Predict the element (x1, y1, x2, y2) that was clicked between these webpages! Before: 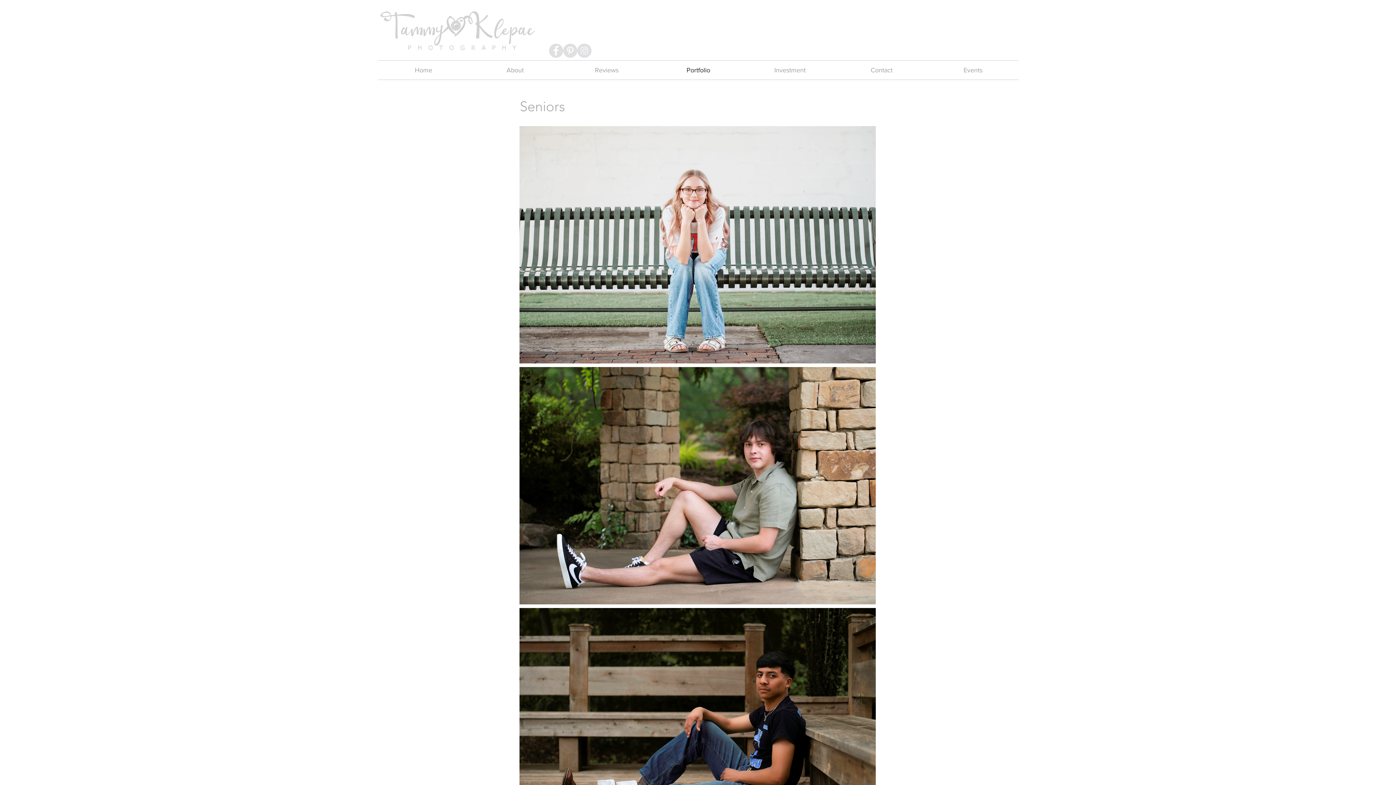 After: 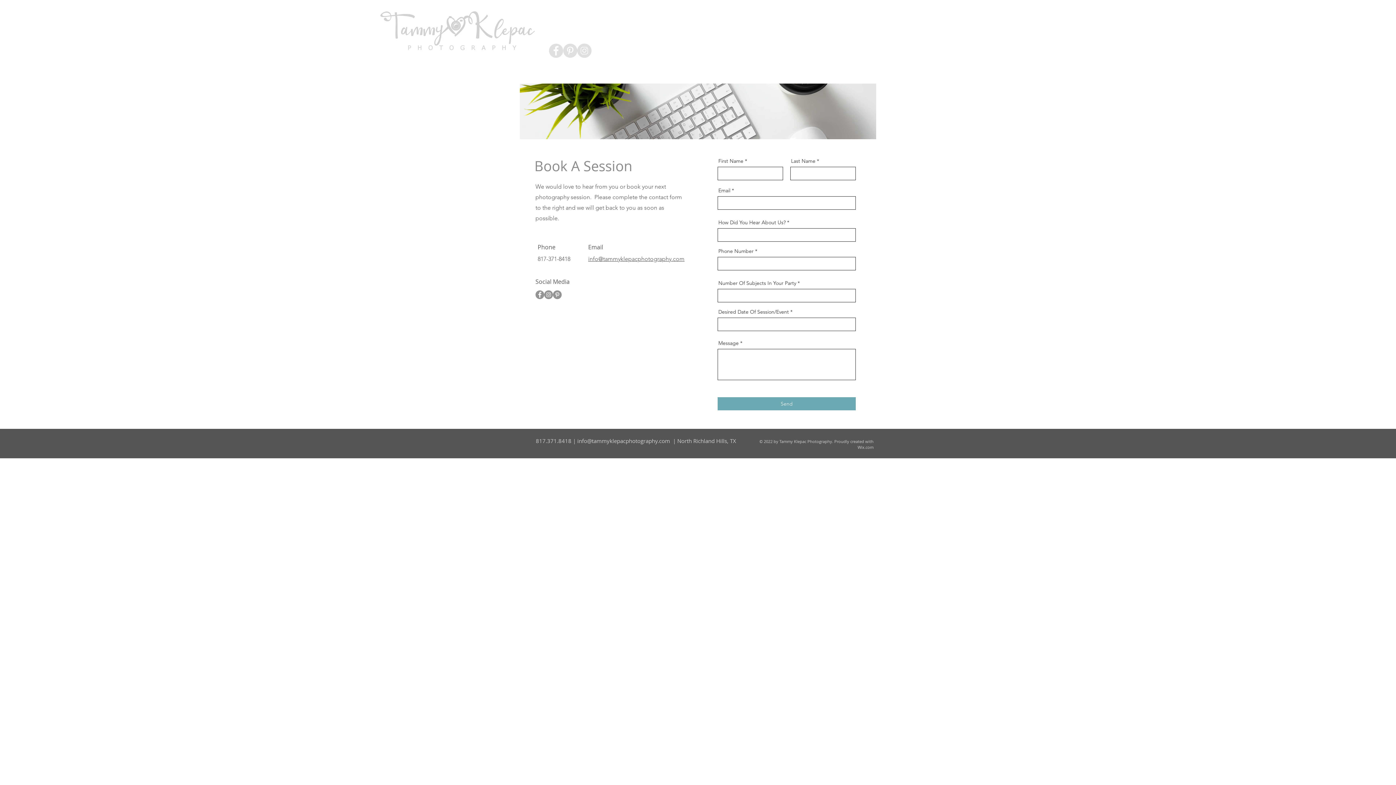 Action: bbox: (836, 60, 927, 79) label: Contact